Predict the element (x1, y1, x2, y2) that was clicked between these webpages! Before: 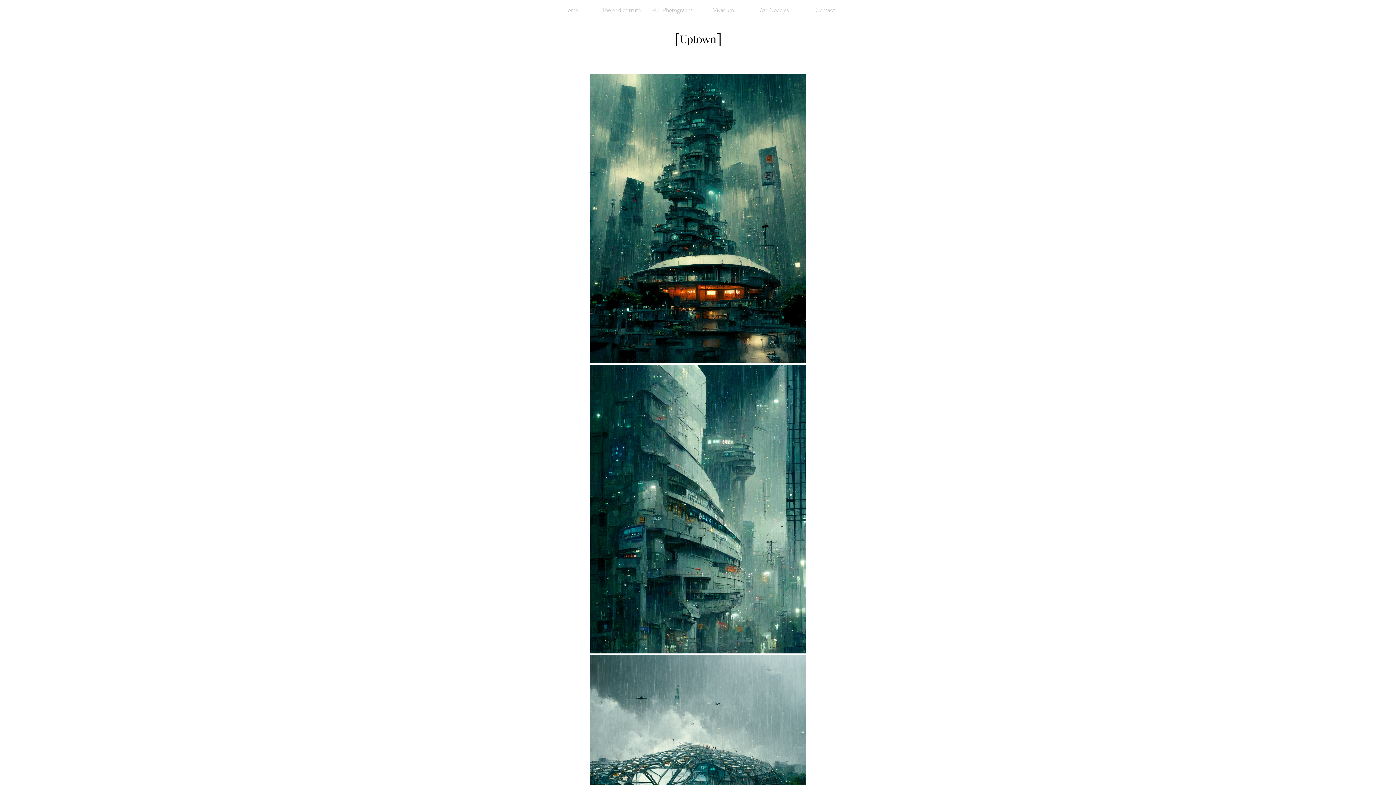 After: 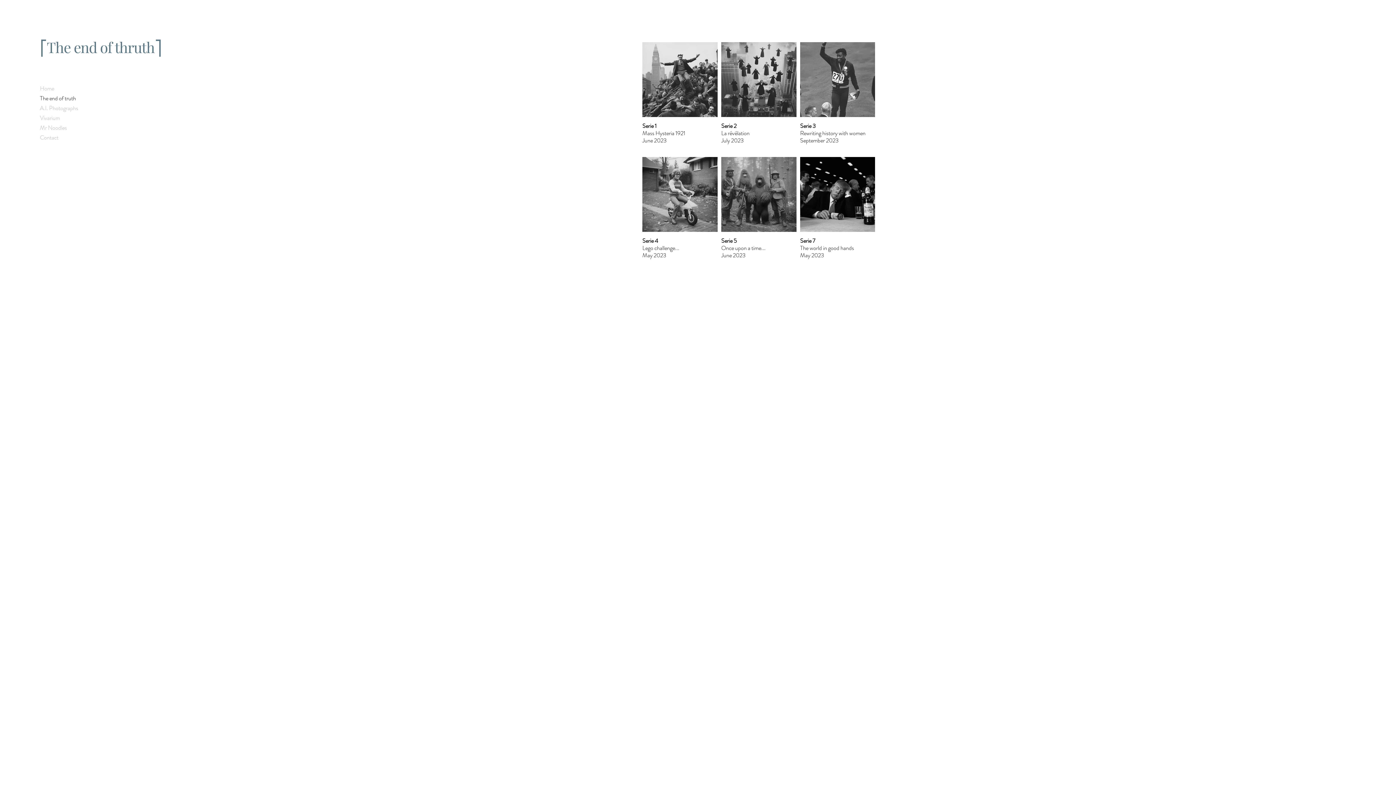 Action: label: The end of truth bbox: (596, 0, 647, 19)